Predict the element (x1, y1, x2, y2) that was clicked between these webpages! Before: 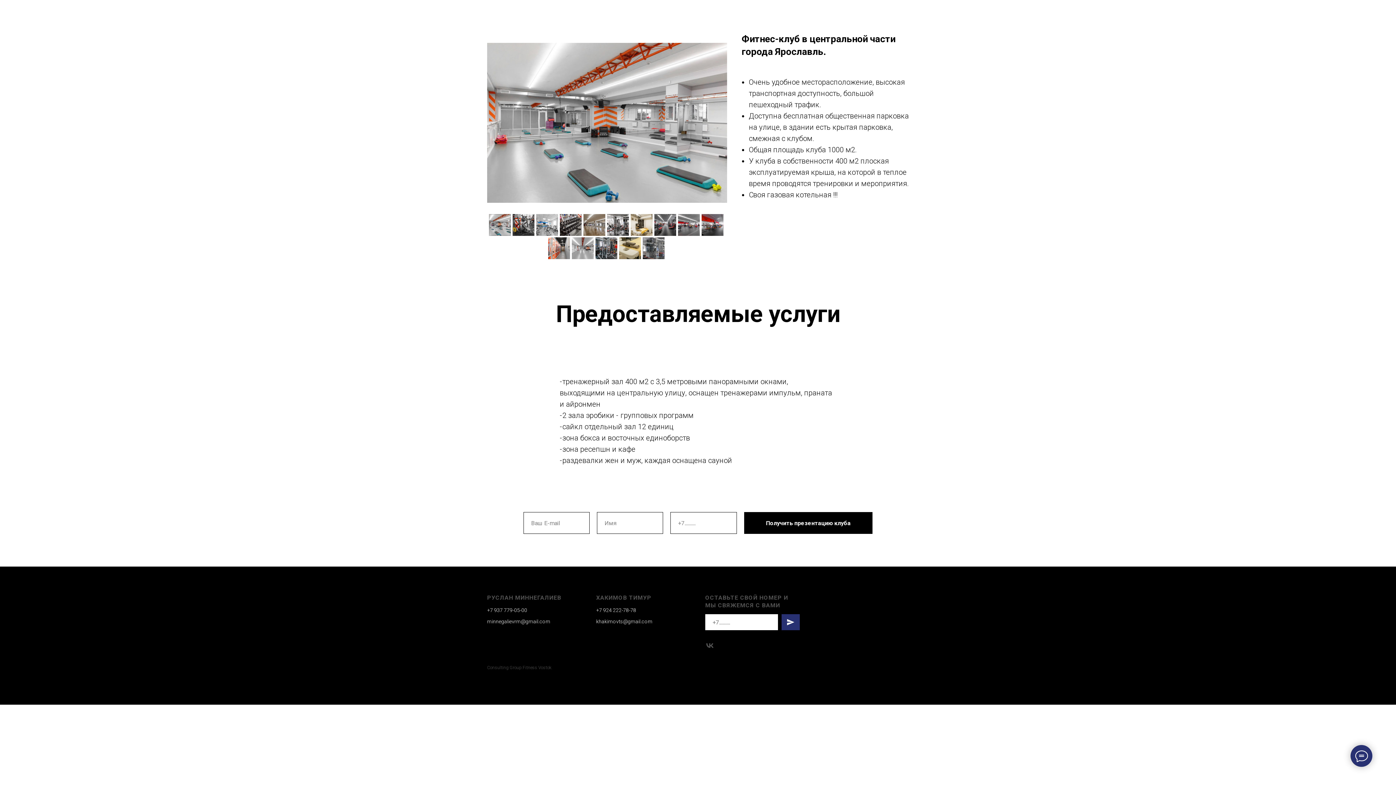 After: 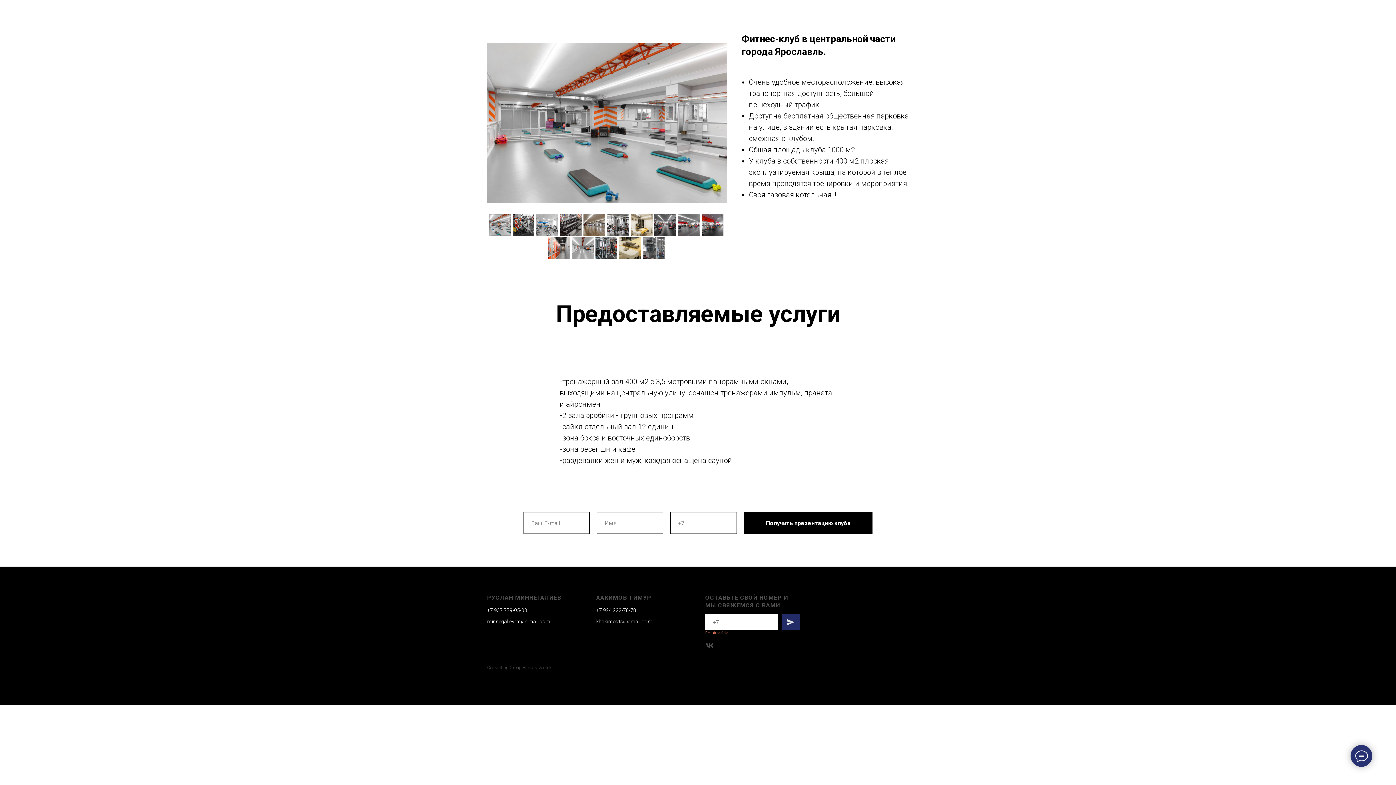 Action: bbox: (781, 614, 800, 630)